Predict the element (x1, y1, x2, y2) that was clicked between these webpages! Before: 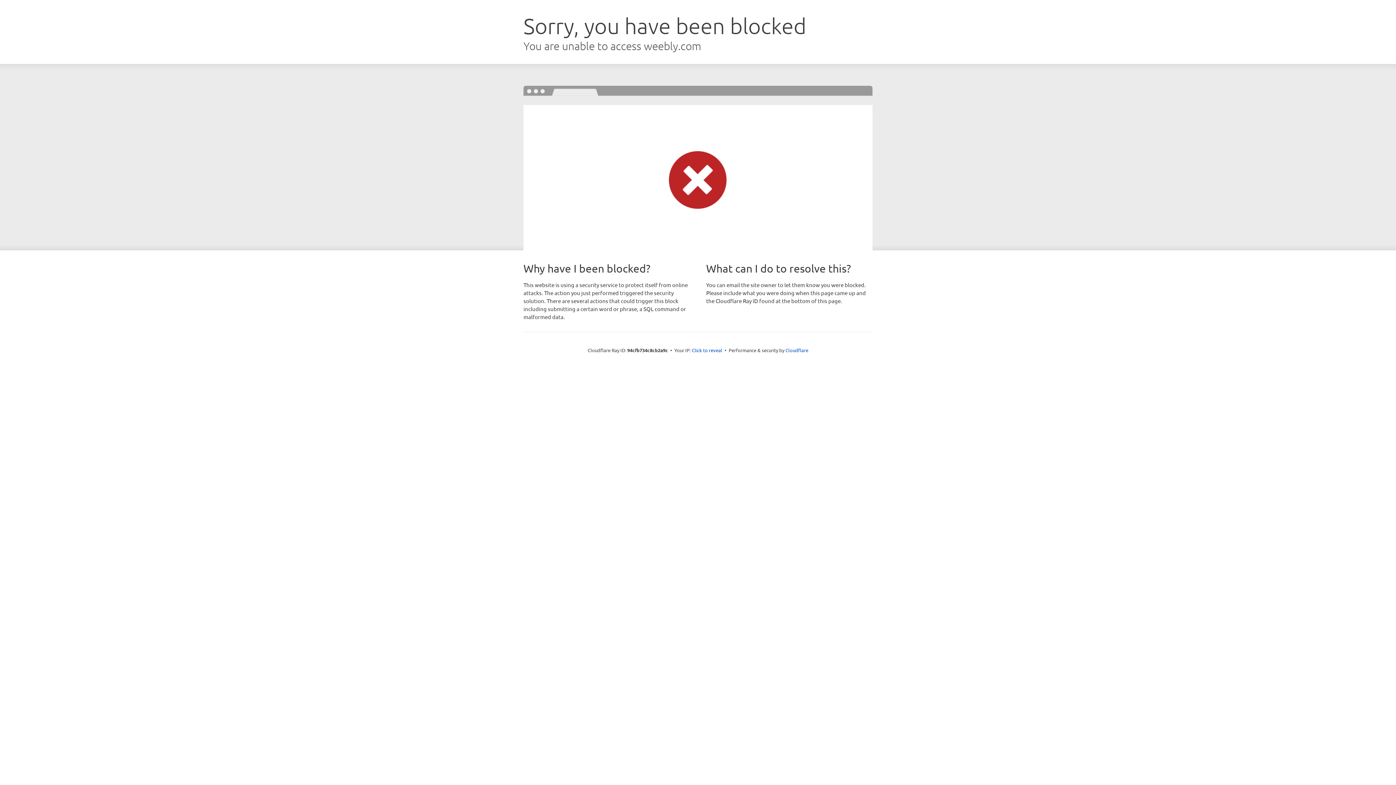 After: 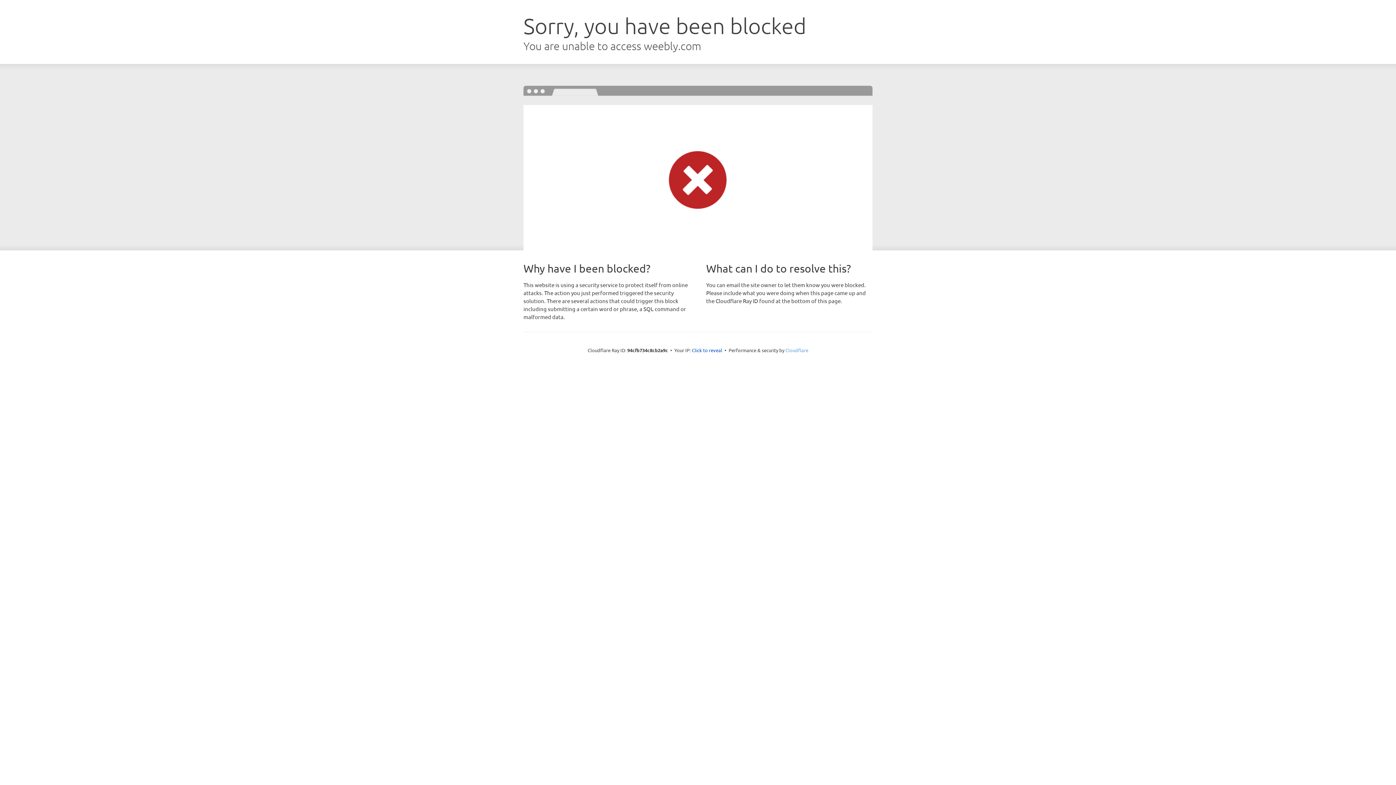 Action: label: Cloudflare bbox: (785, 347, 808, 353)